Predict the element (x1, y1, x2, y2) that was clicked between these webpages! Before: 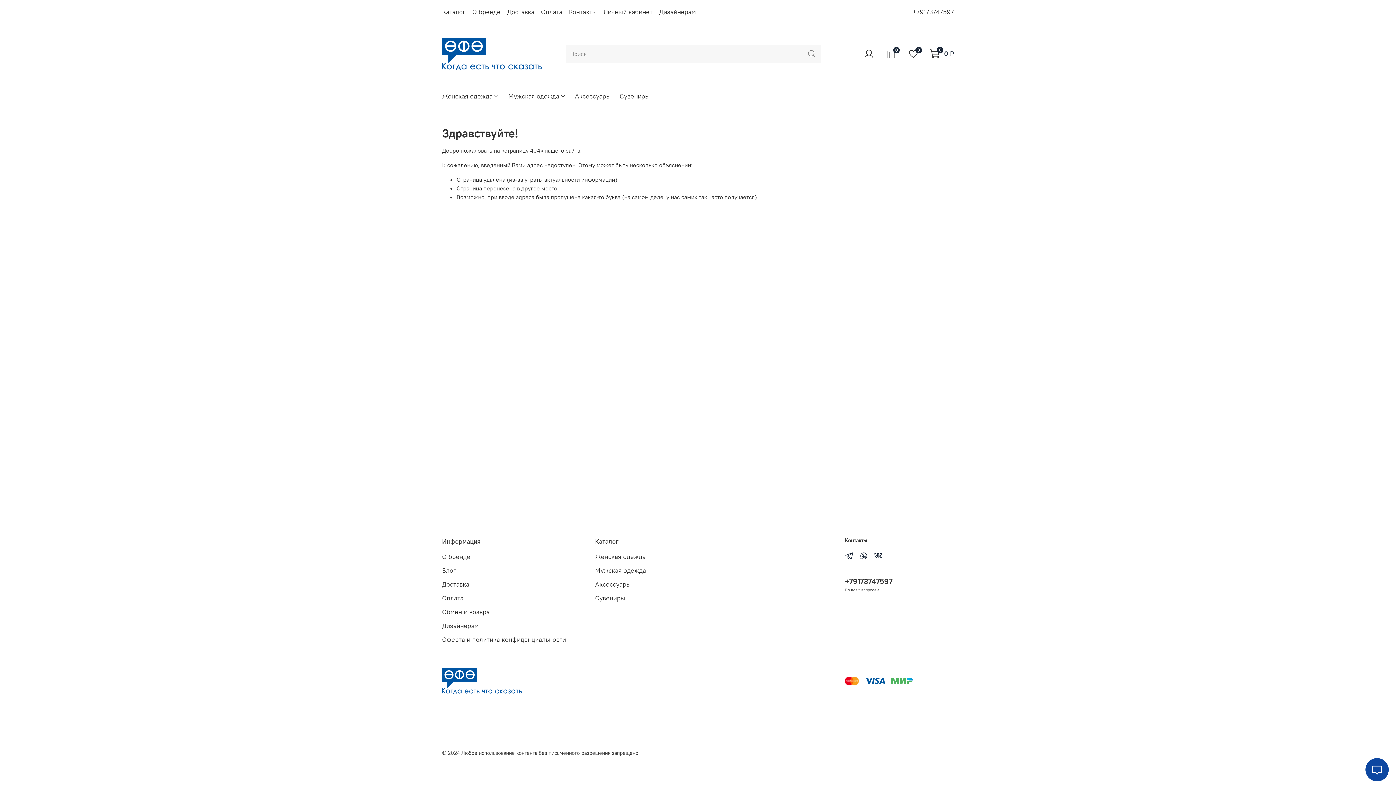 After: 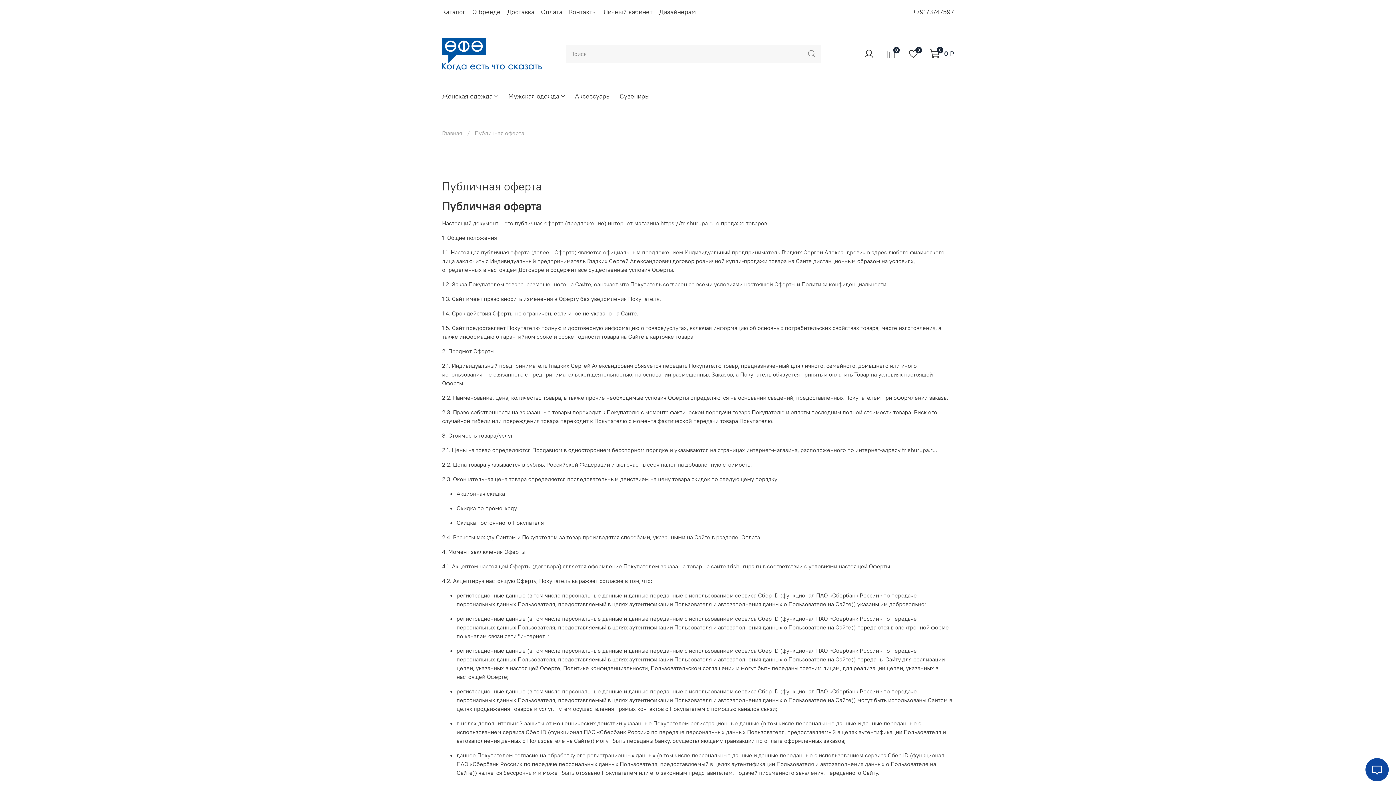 Action: label: Оферта и политика конфиденциальности bbox: (442, 635, 566, 644)